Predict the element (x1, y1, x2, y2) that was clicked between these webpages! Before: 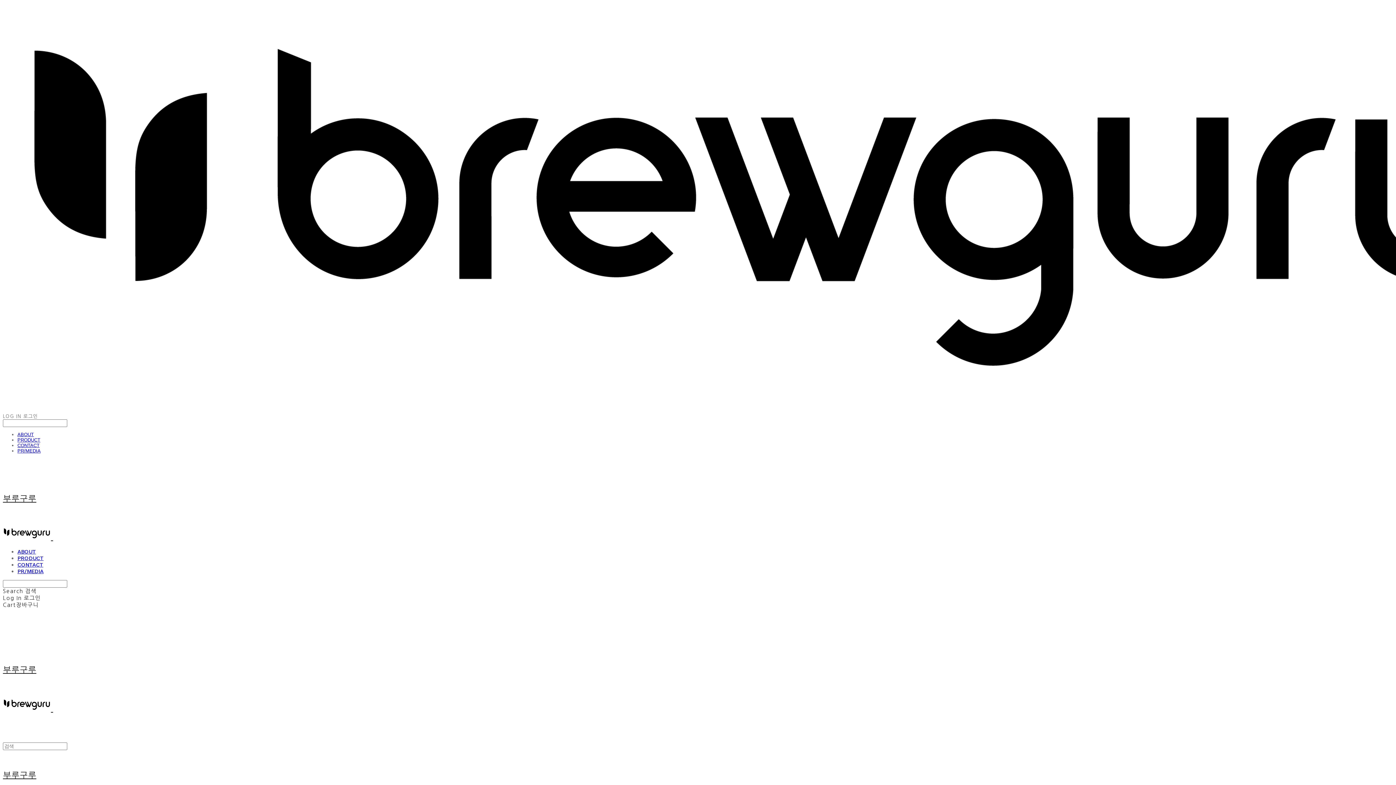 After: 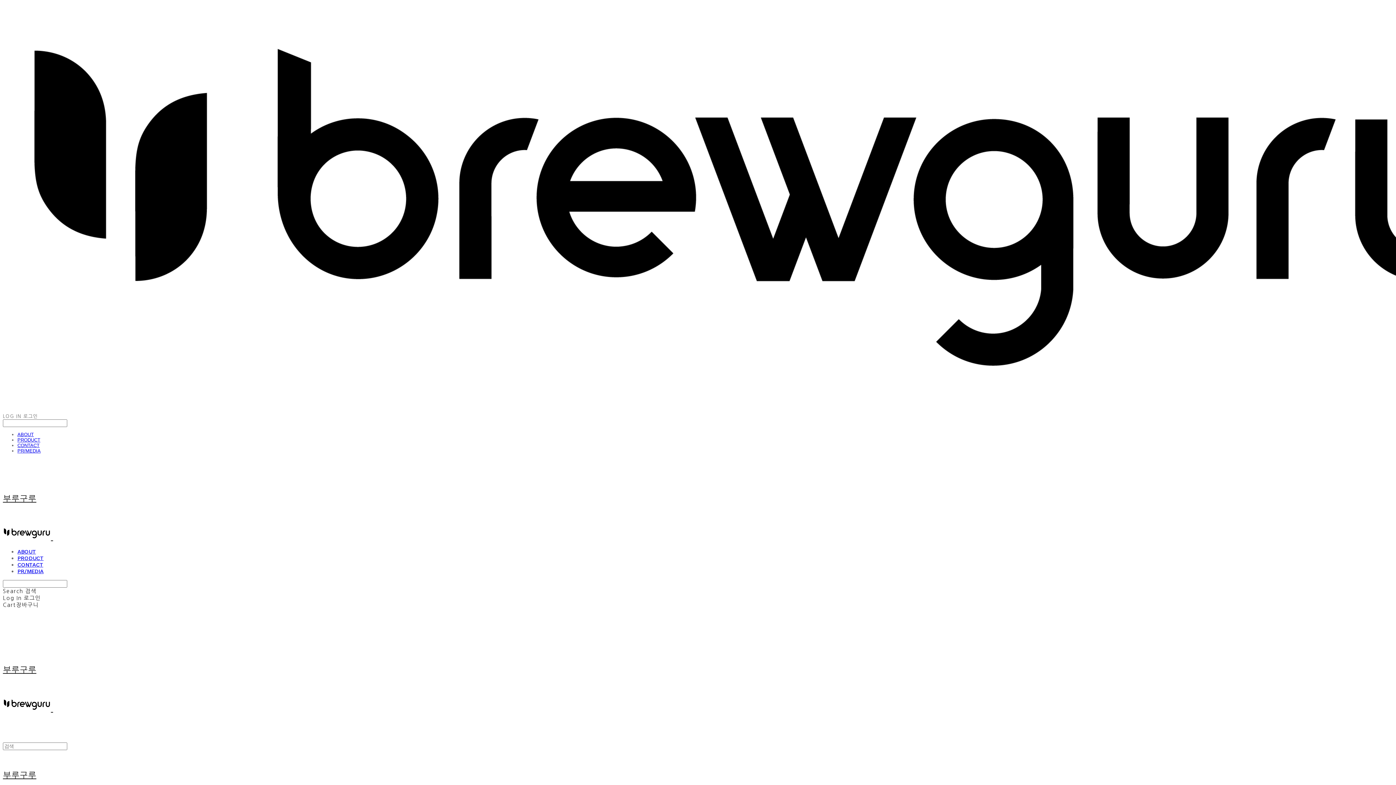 Action: label: CONTACT bbox: (17, 561, 43, 568)